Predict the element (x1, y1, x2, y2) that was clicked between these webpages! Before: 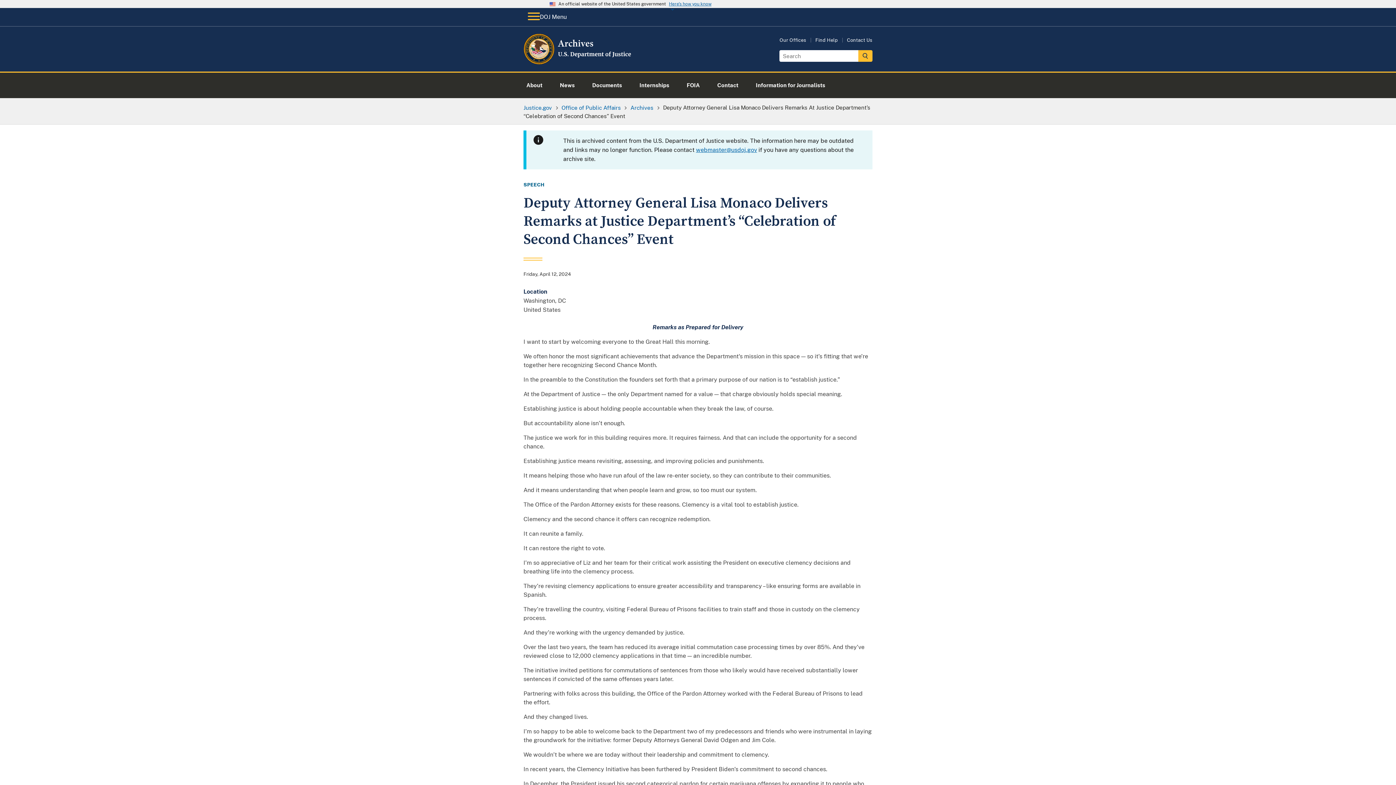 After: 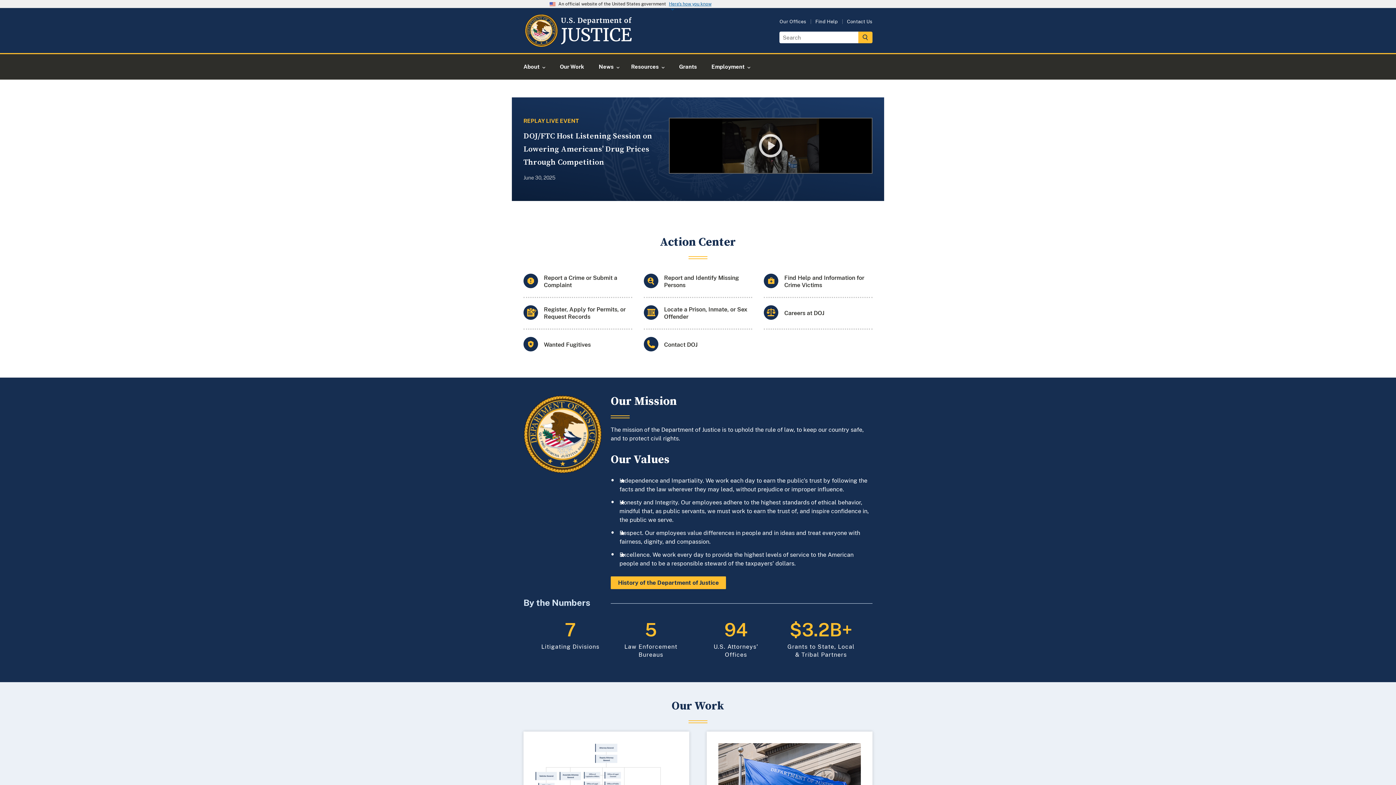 Action: label: Justice.gov bbox: (523, 104, 552, 110)